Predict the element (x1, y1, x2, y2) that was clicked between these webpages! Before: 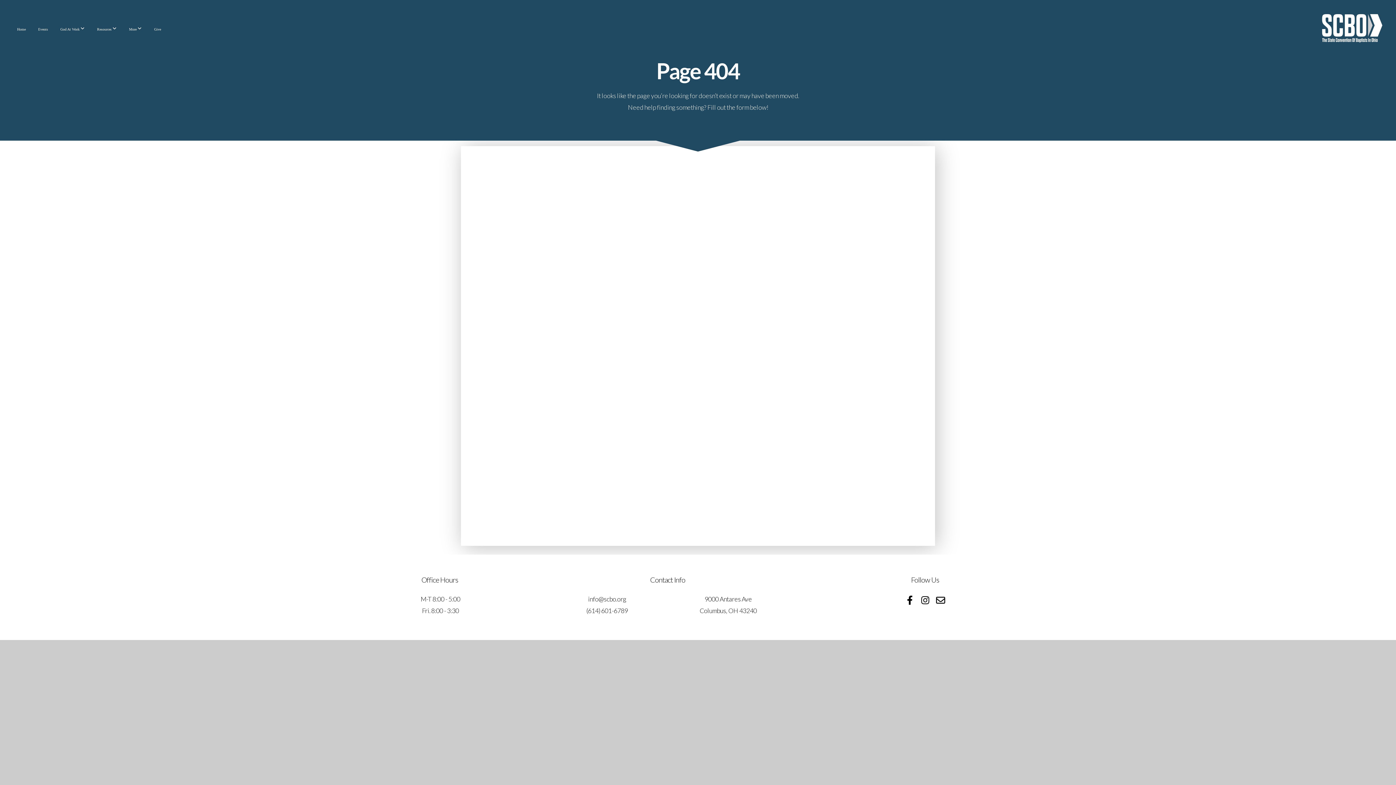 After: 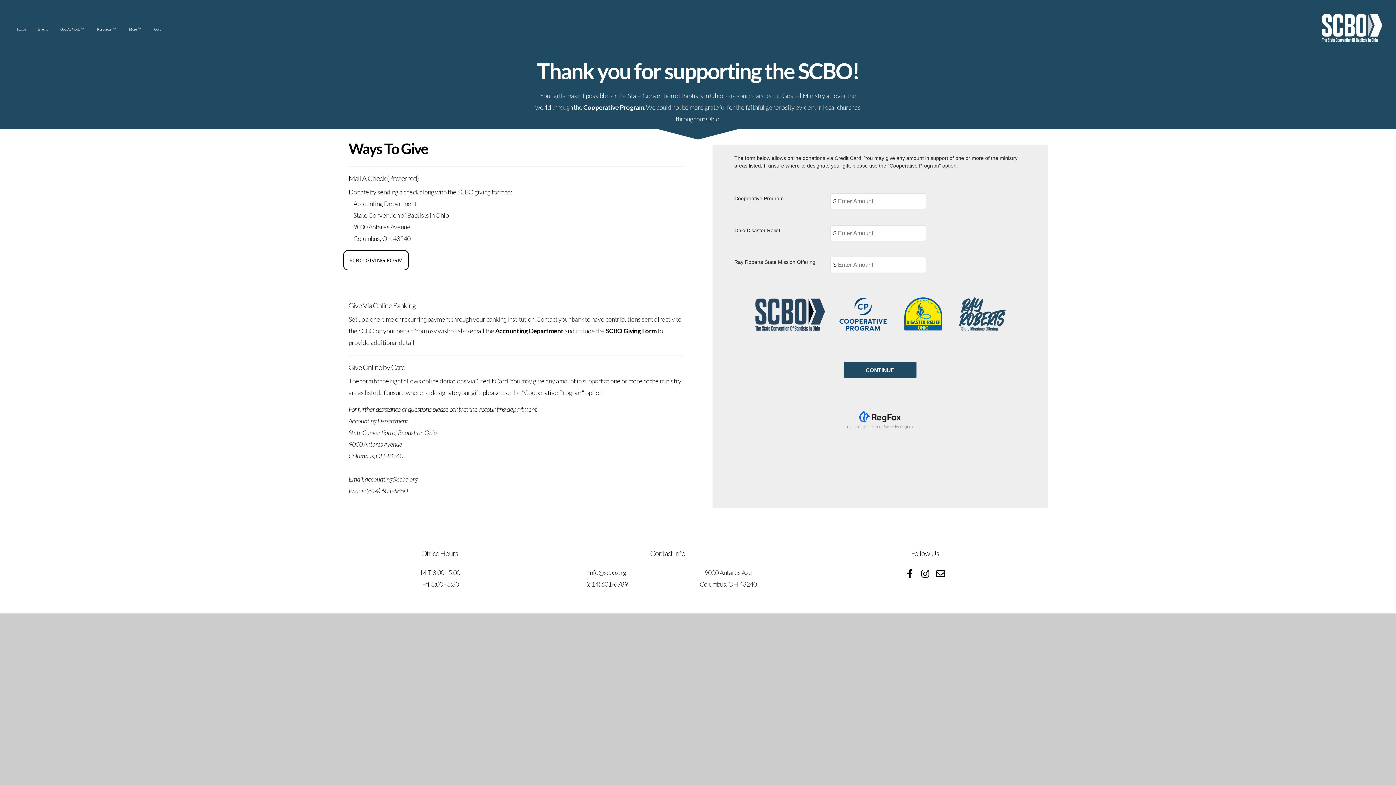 Action: label: Give bbox: (148, 19, 166, 38)